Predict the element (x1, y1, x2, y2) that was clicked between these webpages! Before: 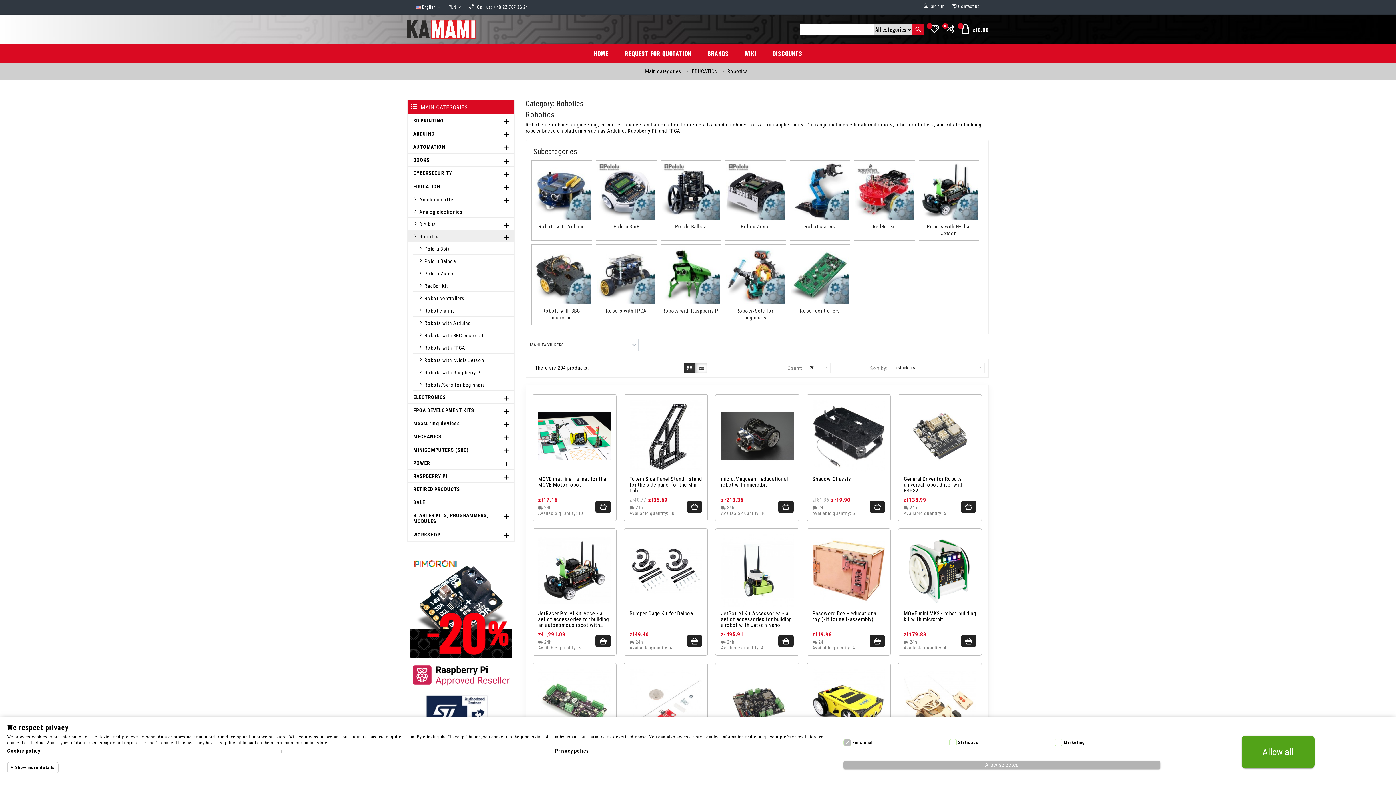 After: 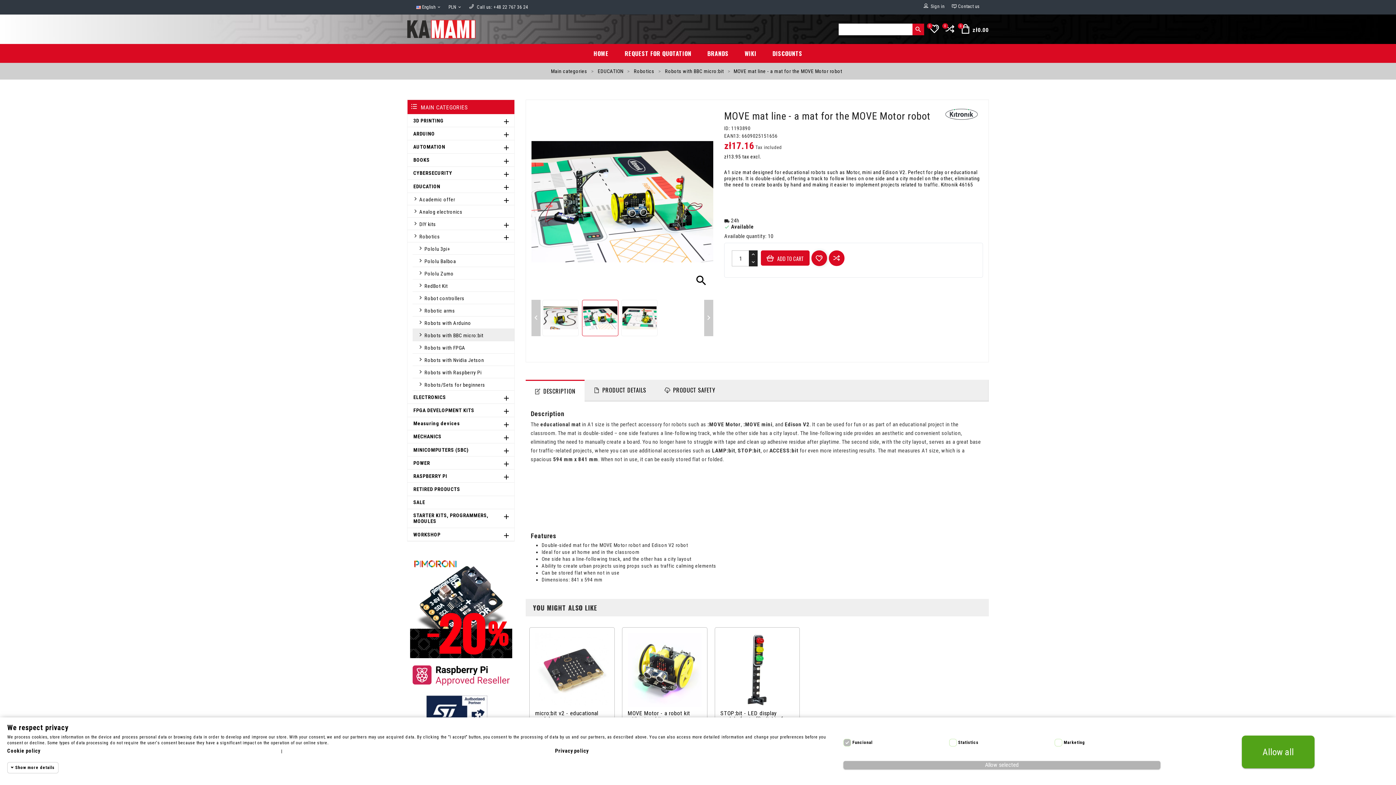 Action: bbox: (538, 476, 610, 488) label: MOVE mat line - a mat for the MOVE Motor robot